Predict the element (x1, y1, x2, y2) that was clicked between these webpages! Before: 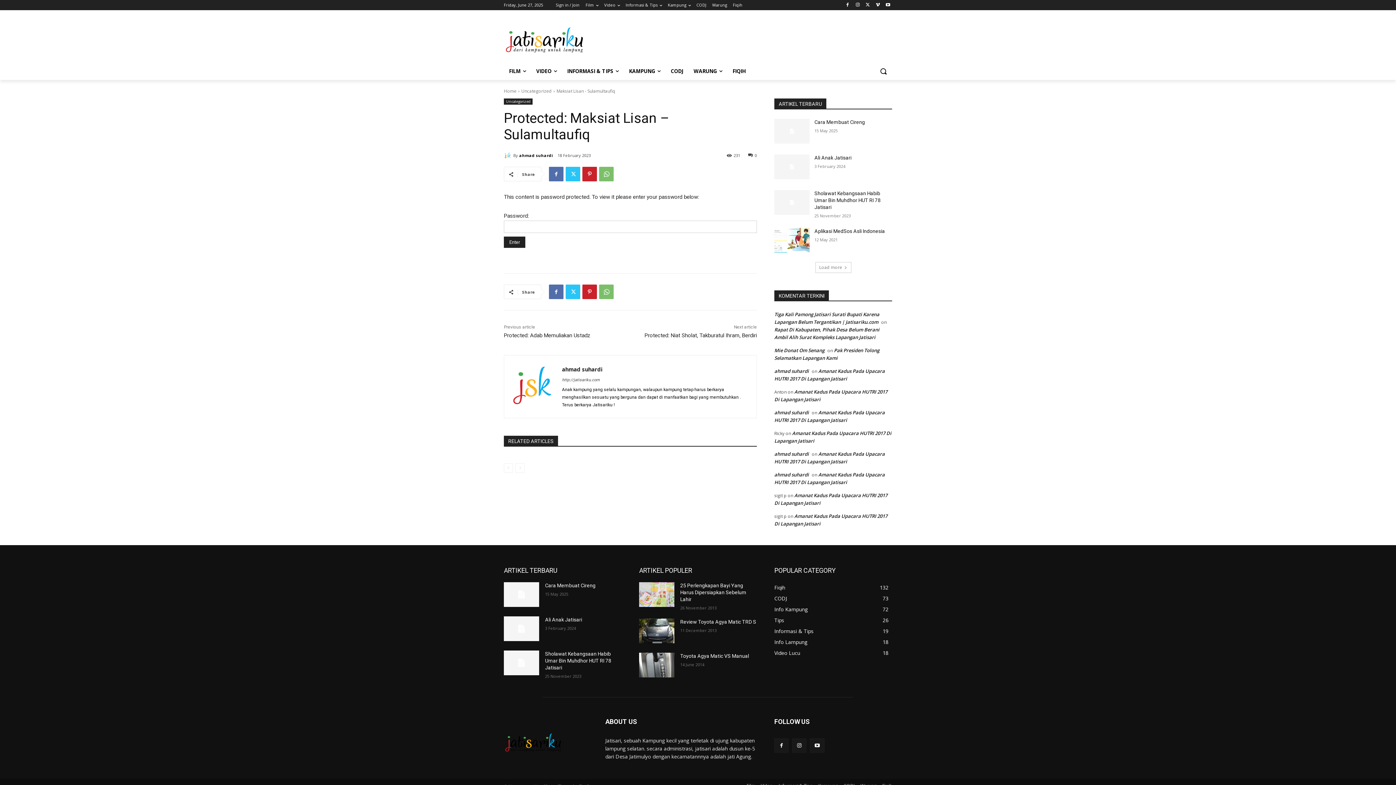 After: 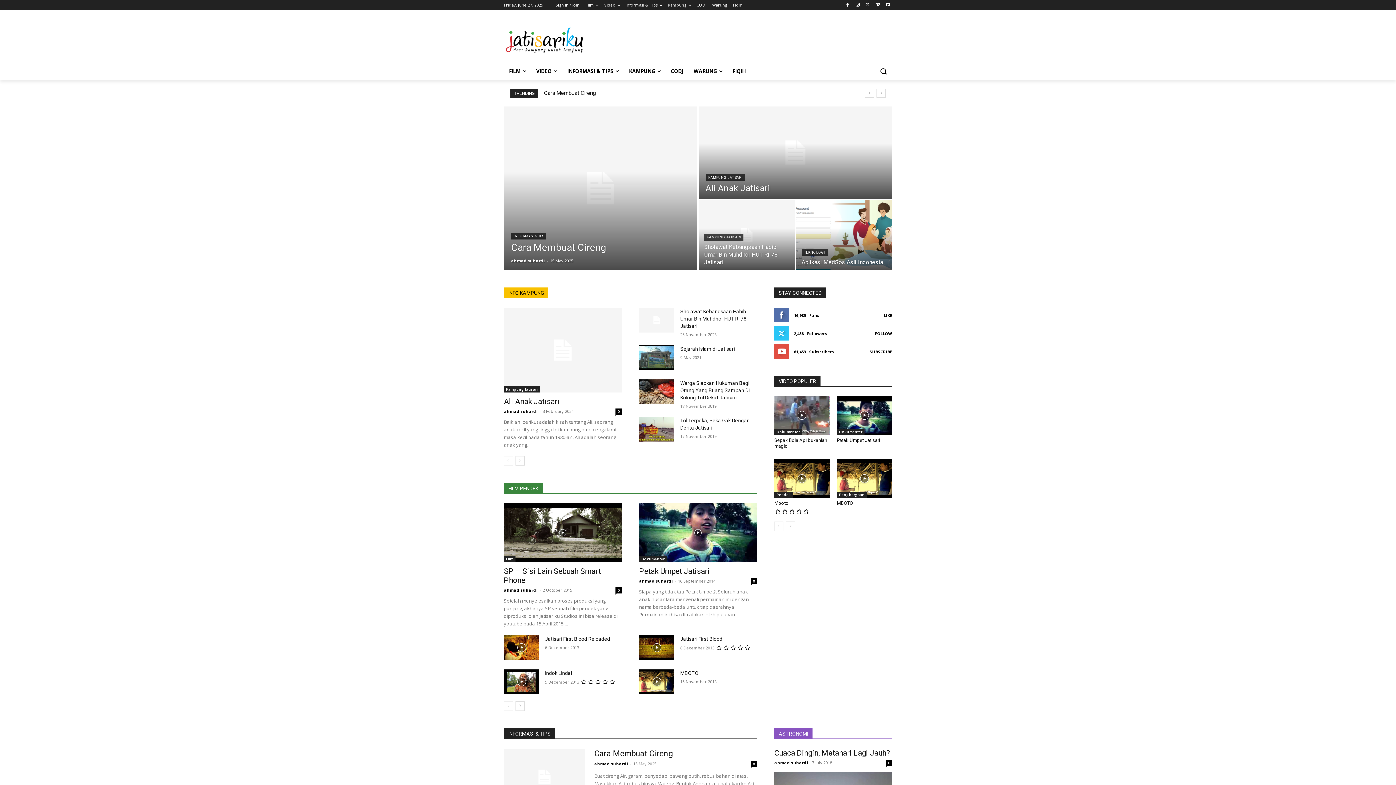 Action: label: ahmad suhardi bbox: (774, 471, 809, 478)